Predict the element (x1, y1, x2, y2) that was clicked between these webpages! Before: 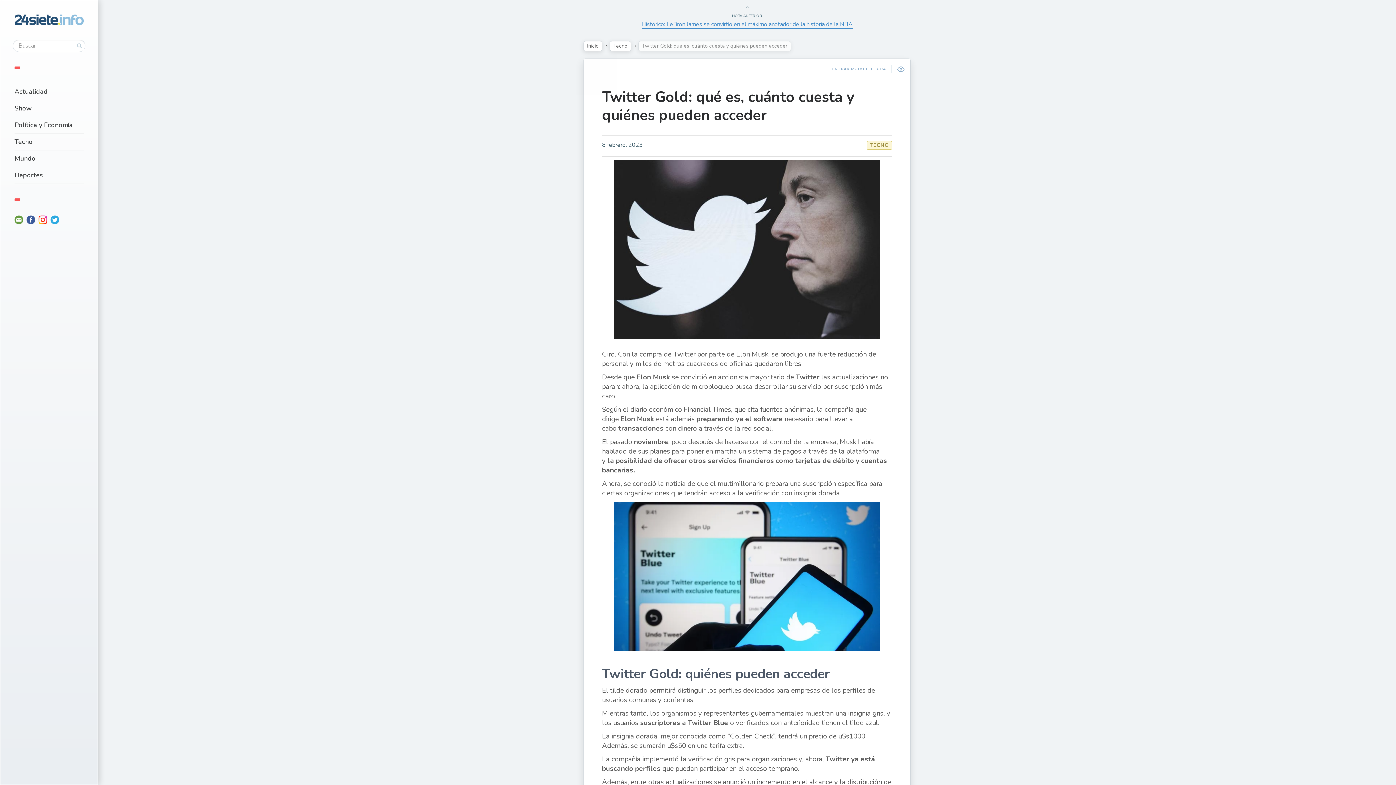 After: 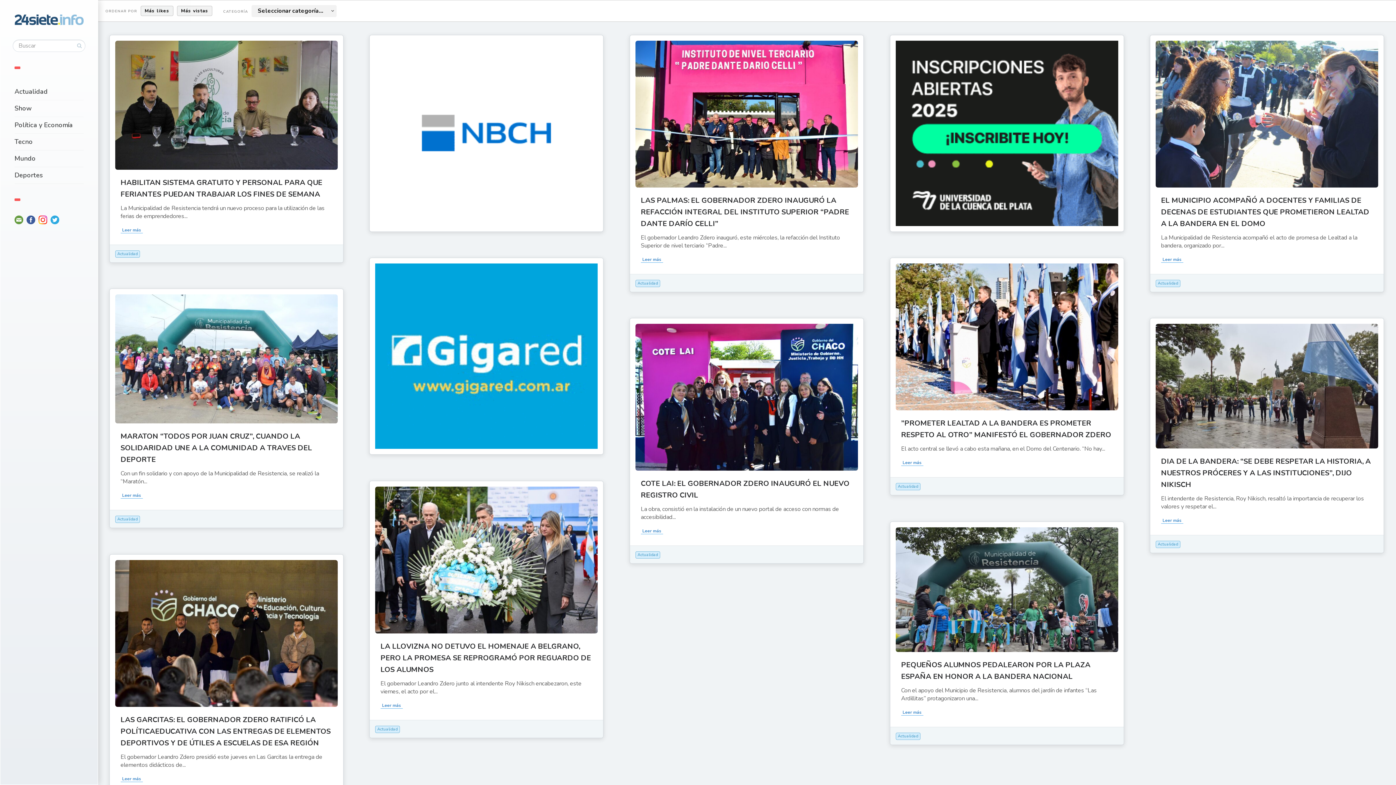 Action: bbox: (14, 14, 83, 25)